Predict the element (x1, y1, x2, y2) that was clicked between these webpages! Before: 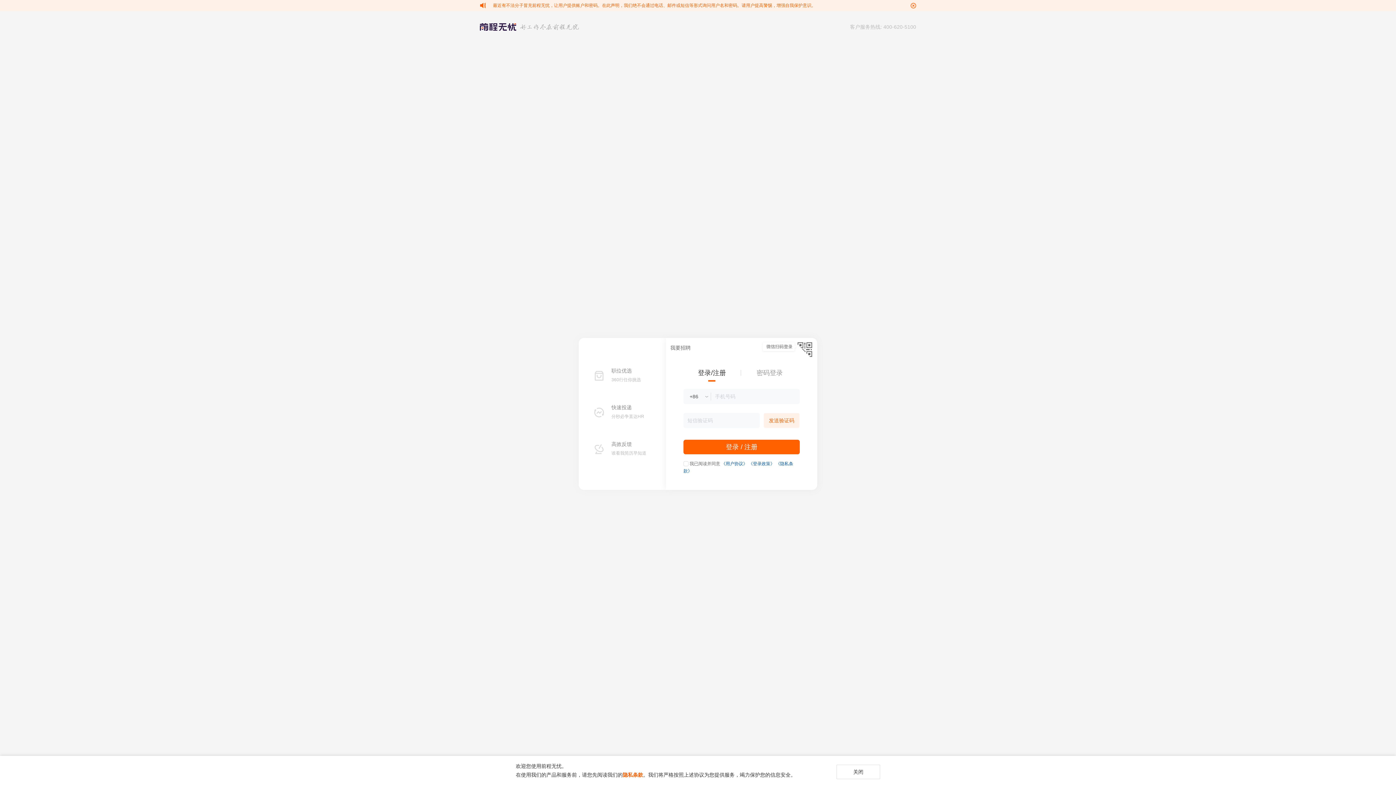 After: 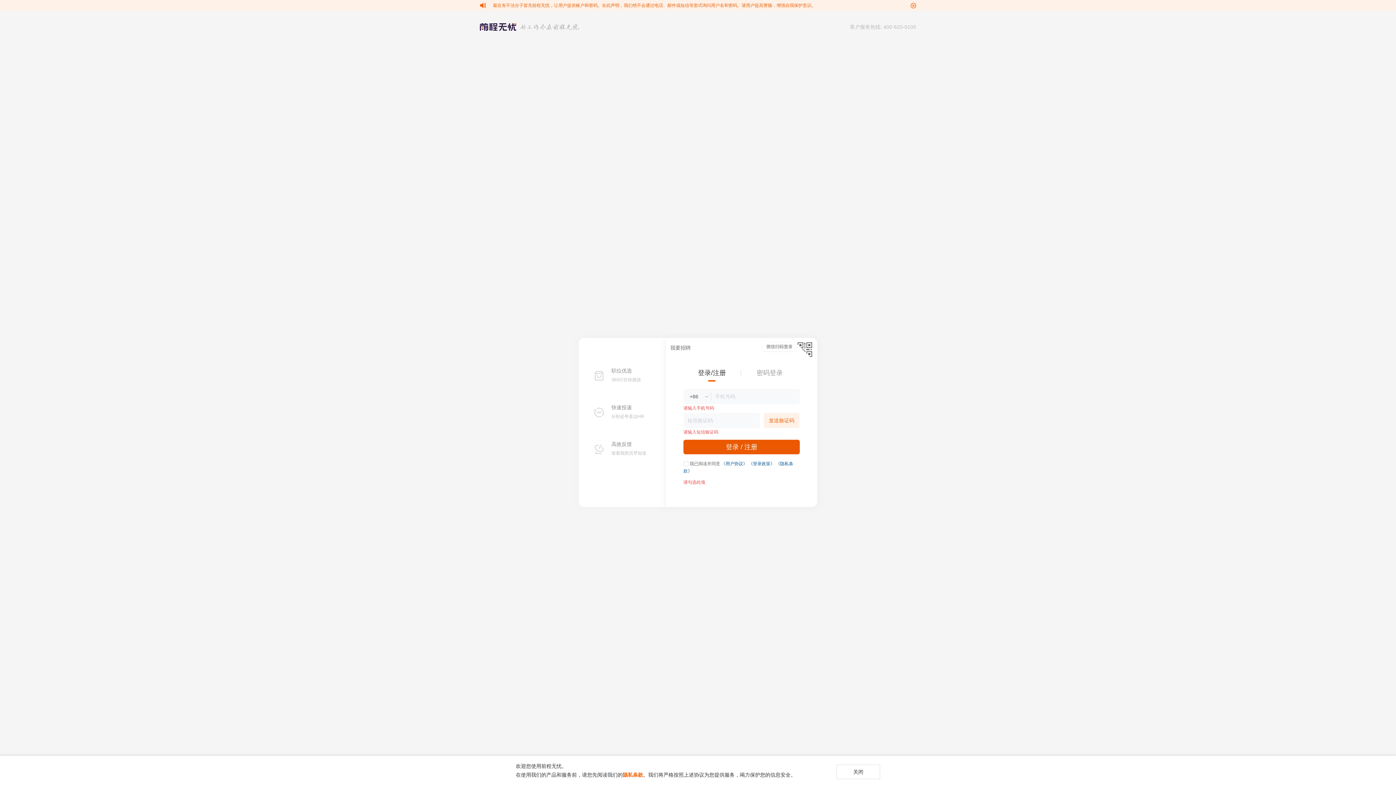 Action: label: 登录 / 注册 bbox: (683, 439, 800, 454)